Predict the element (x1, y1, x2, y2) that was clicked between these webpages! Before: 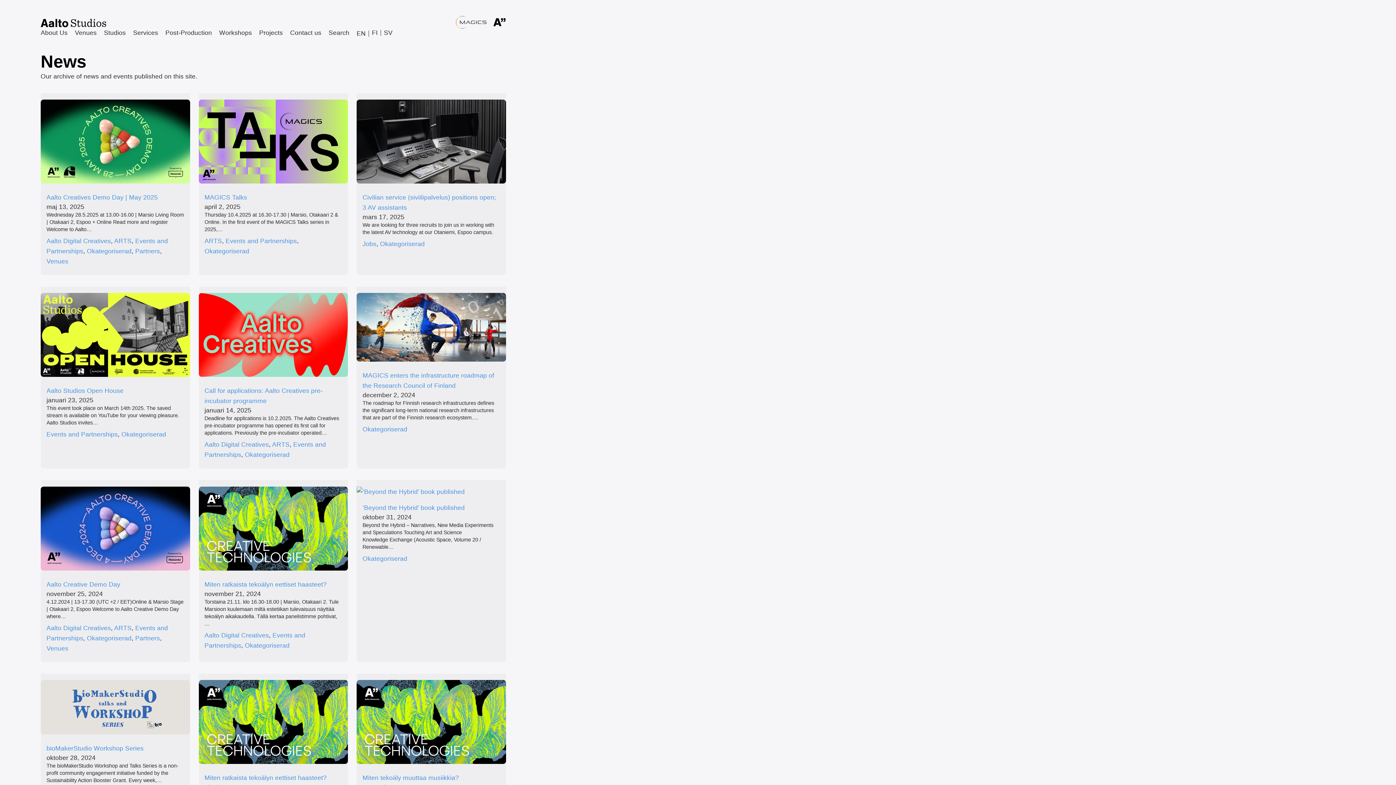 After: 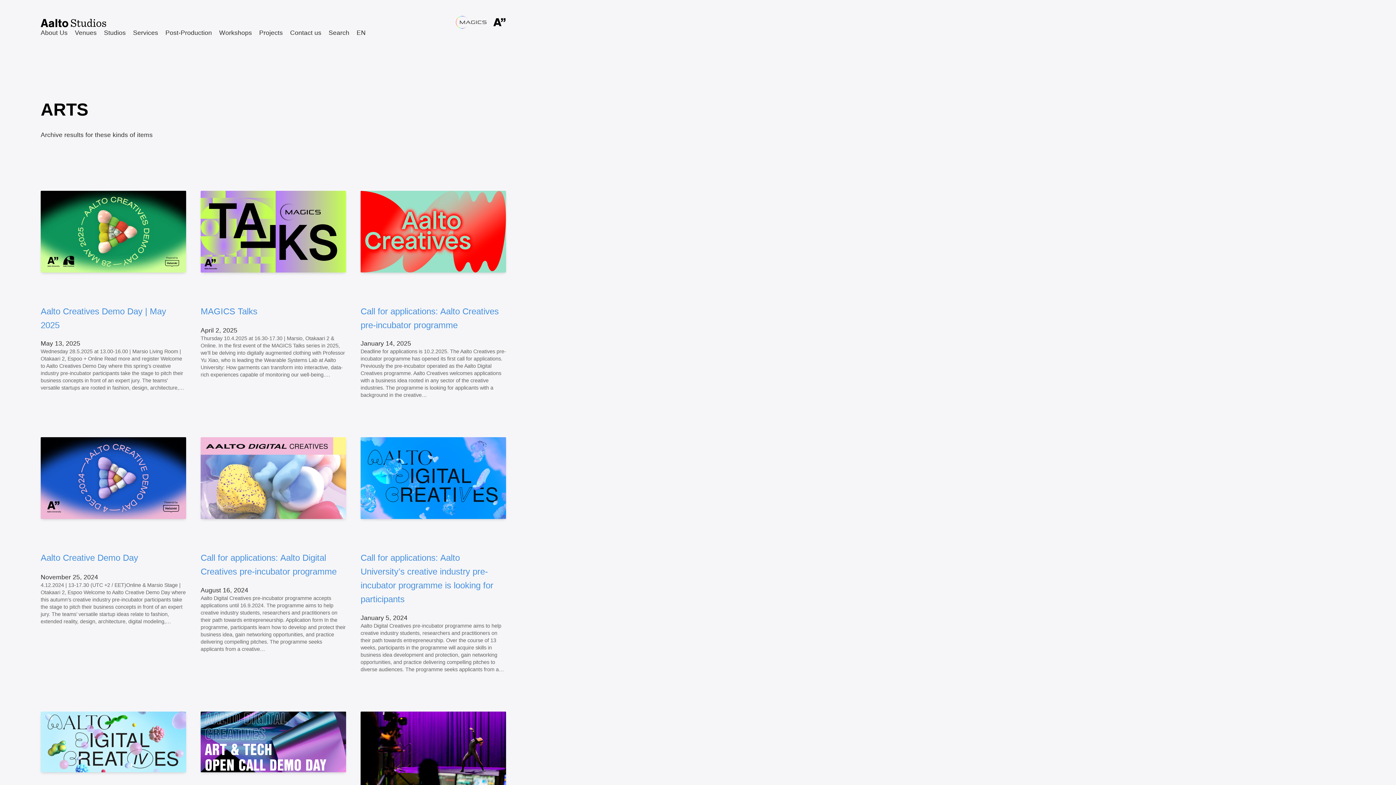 Action: label: ARTS bbox: (114, 237, 131, 244)